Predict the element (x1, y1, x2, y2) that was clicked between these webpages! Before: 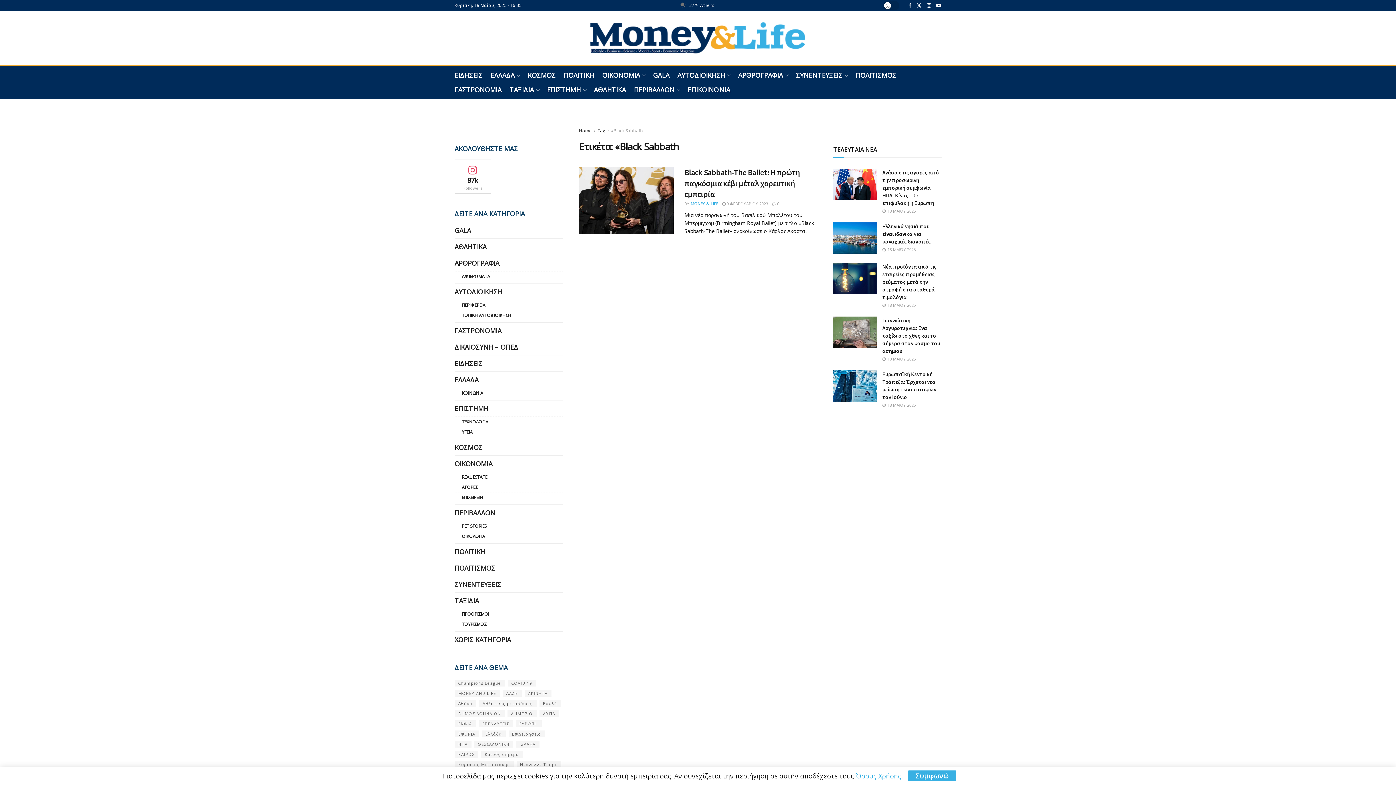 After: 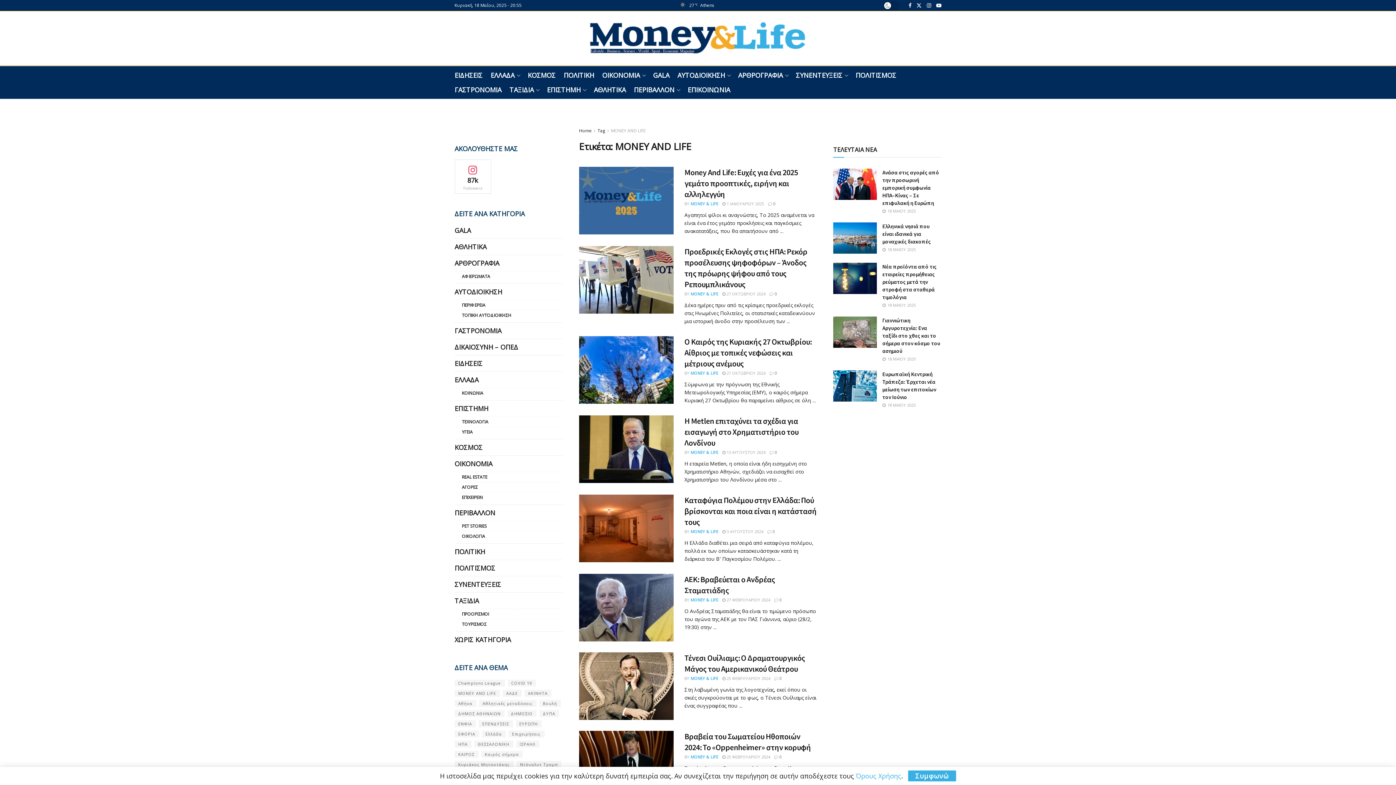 Action: bbox: (454, 690, 499, 697) label: MONEY AND LIFE (48 στοιχεία)